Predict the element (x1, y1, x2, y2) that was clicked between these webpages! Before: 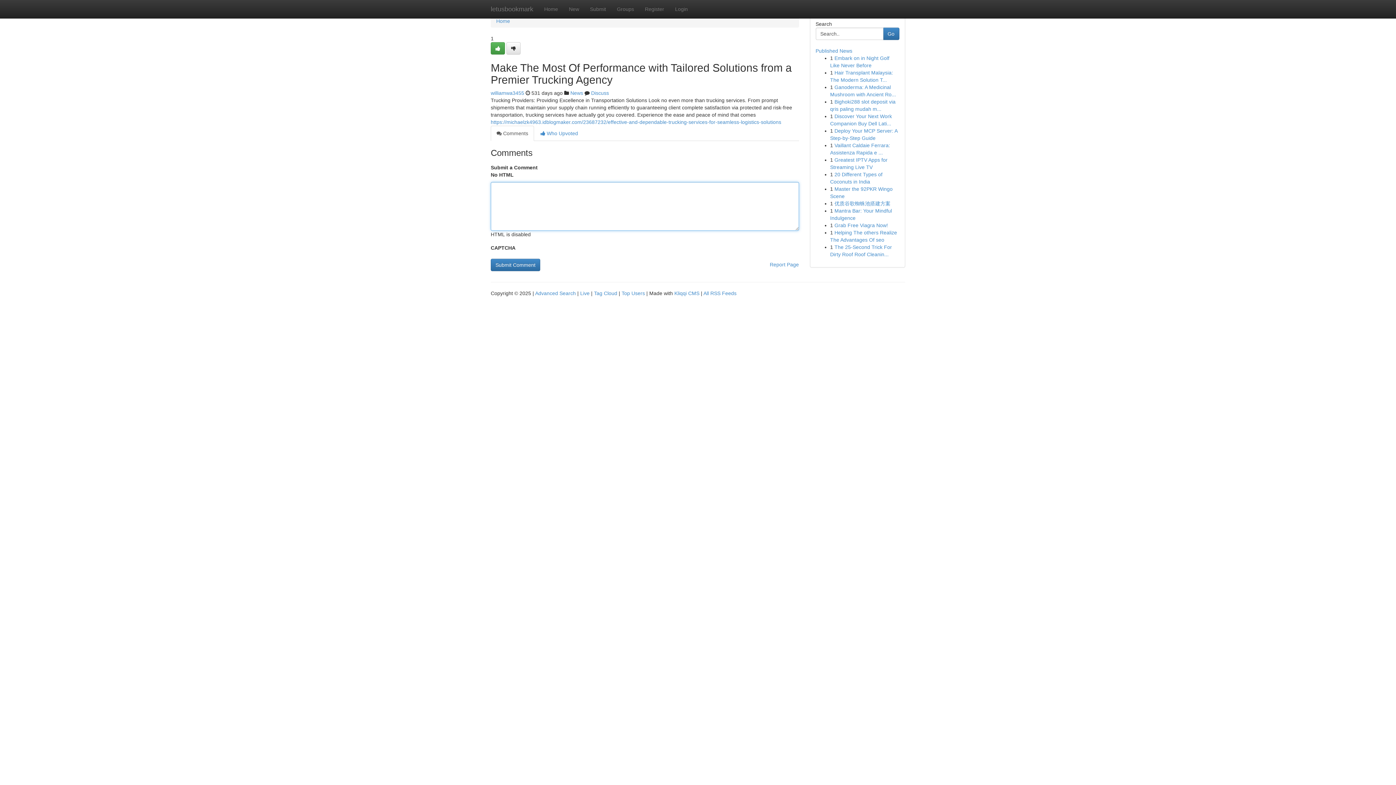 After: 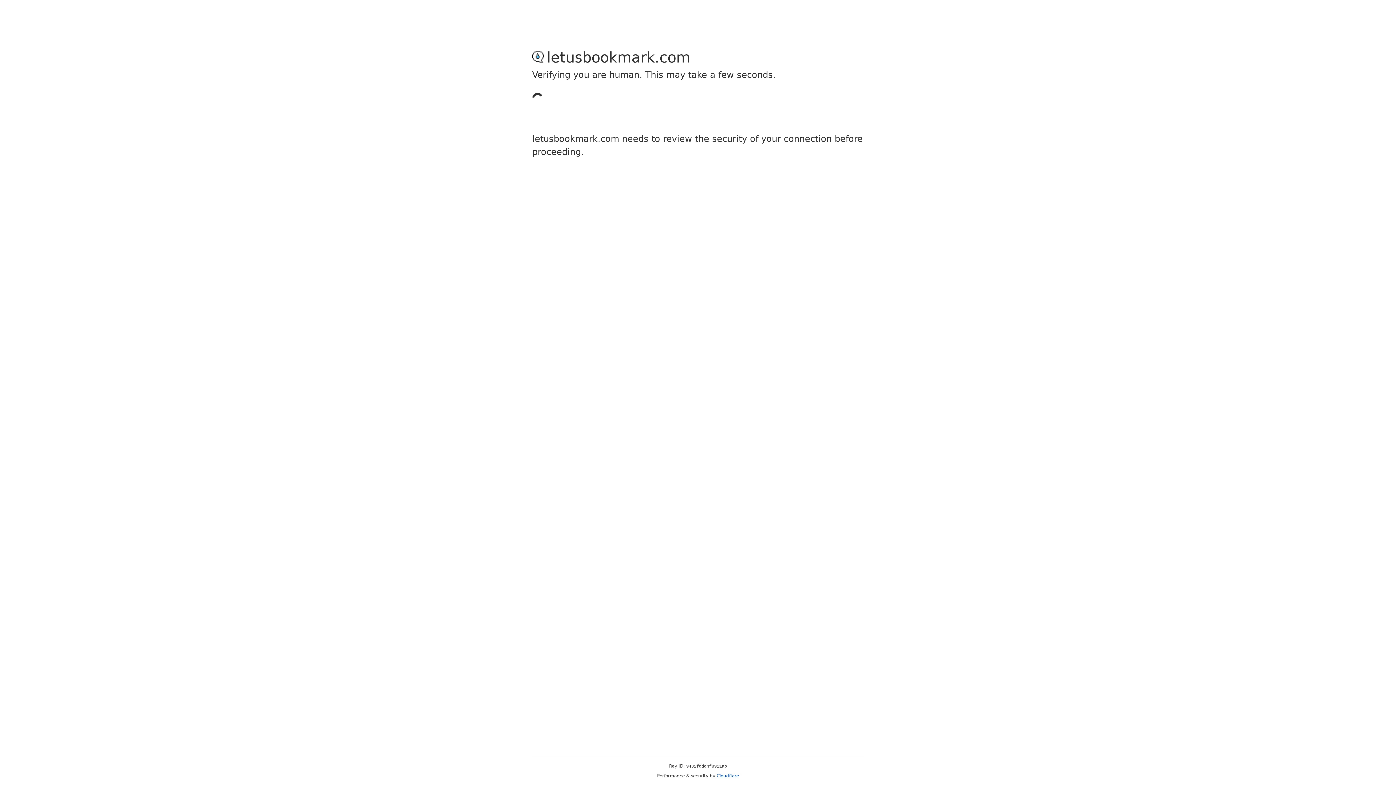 Action: bbox: (584, 0, 611, 18) label: Submit